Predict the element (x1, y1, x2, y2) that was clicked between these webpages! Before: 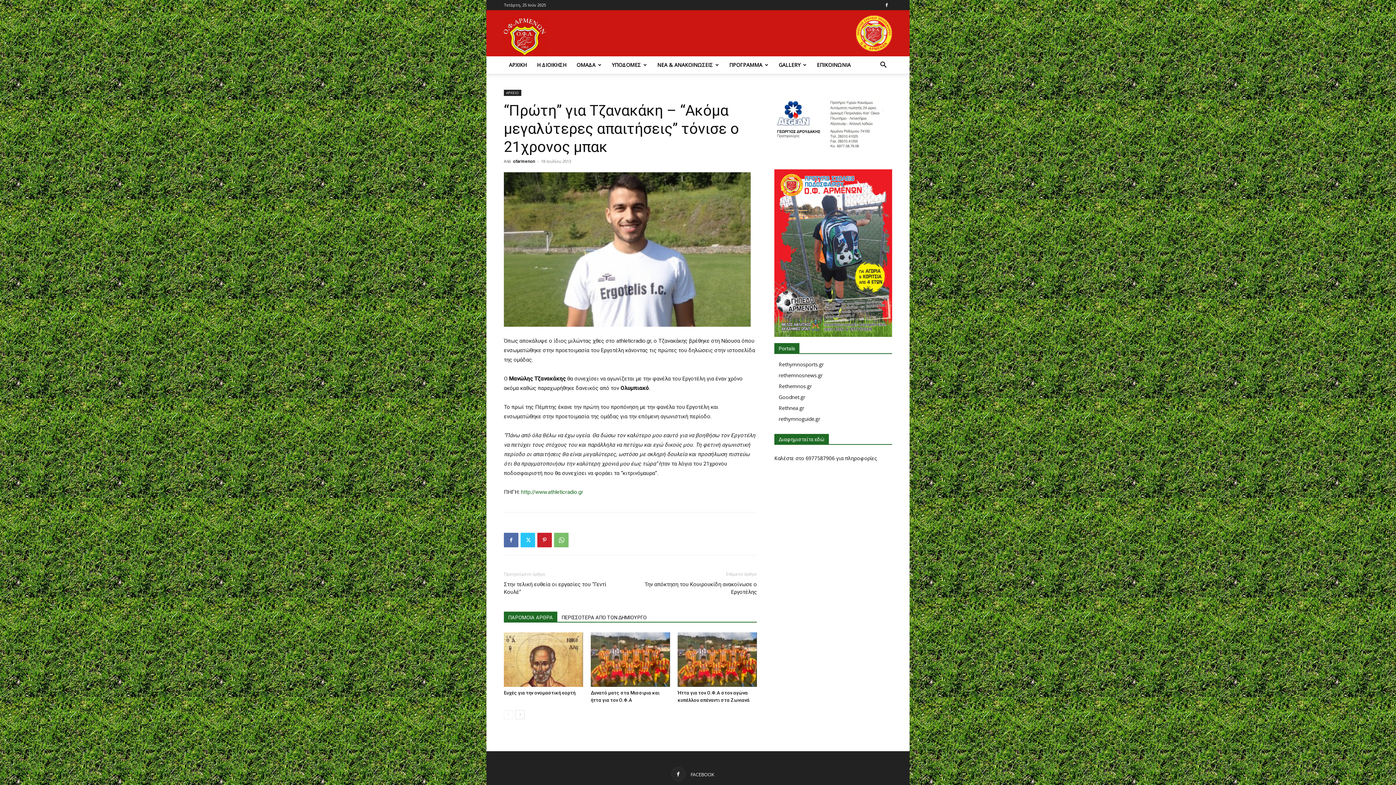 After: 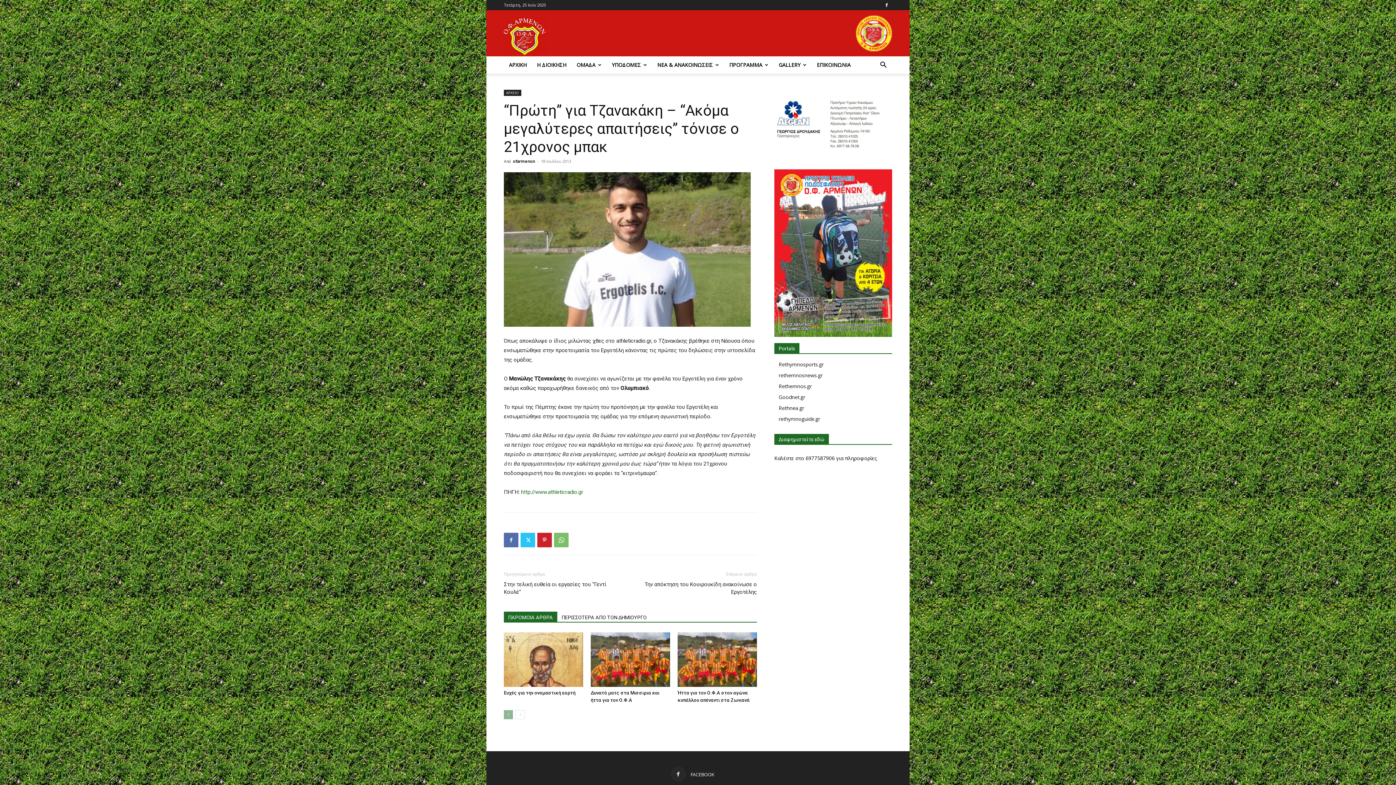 Action: label: prev-page bbox: (504, 710, 513, 719)